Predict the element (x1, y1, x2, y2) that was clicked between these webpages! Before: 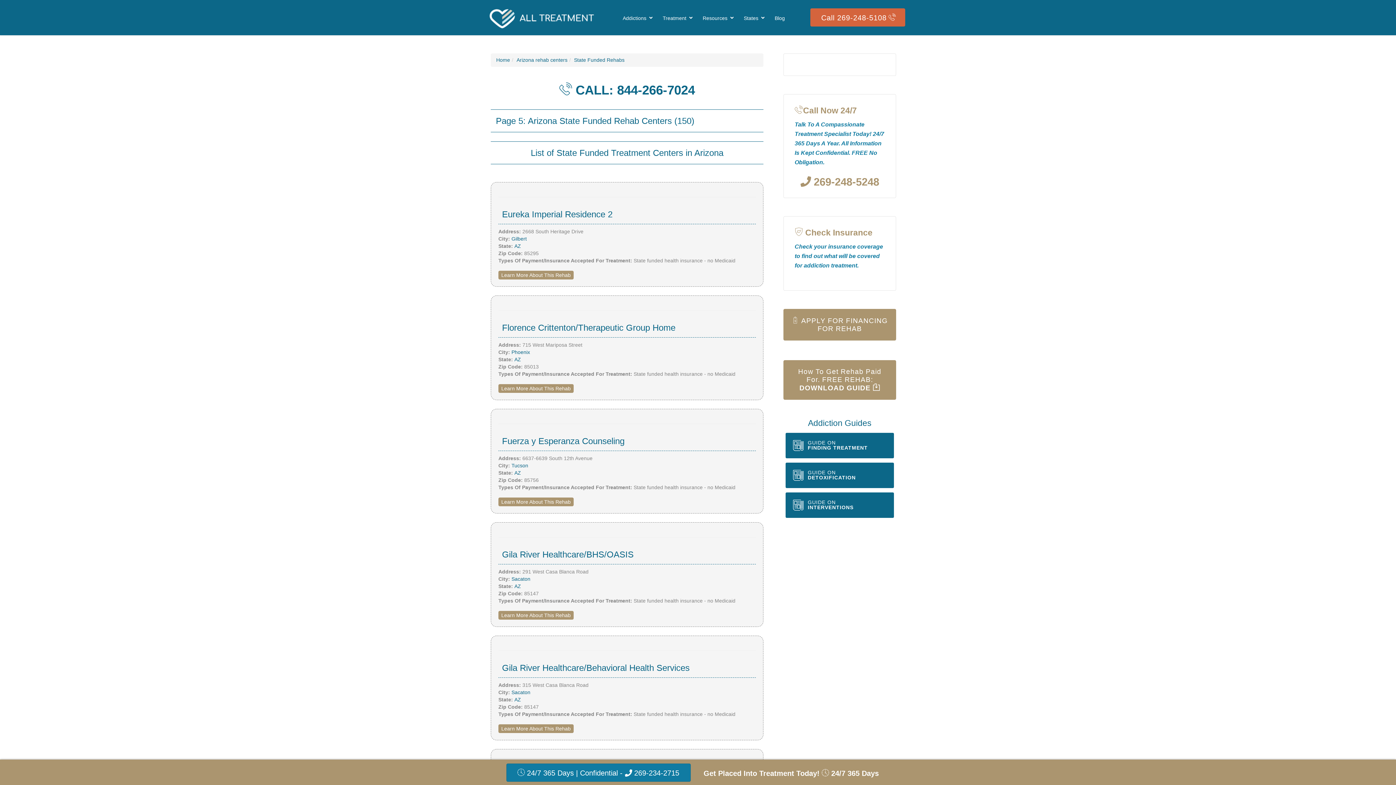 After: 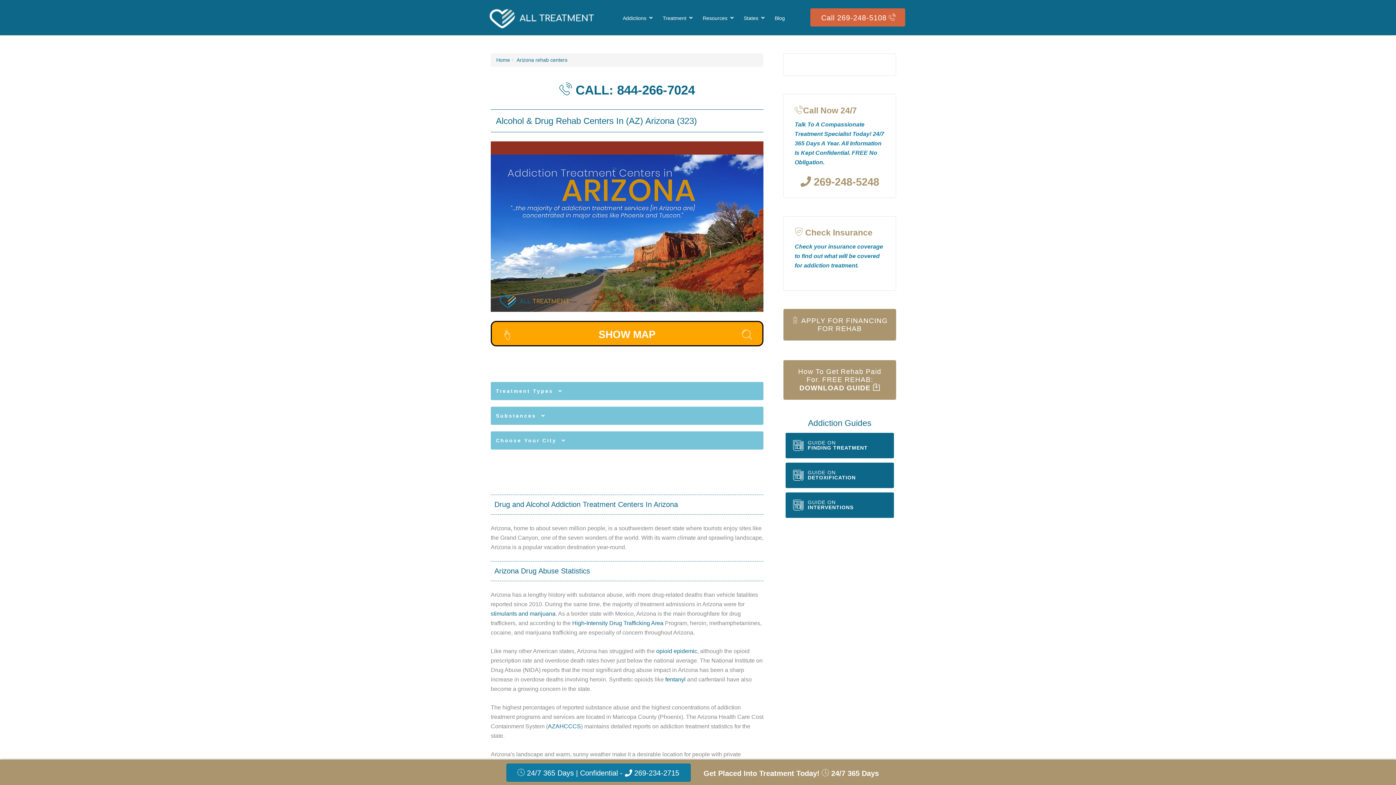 Action: label: AZ bbox: (514, 697, 521, 702)